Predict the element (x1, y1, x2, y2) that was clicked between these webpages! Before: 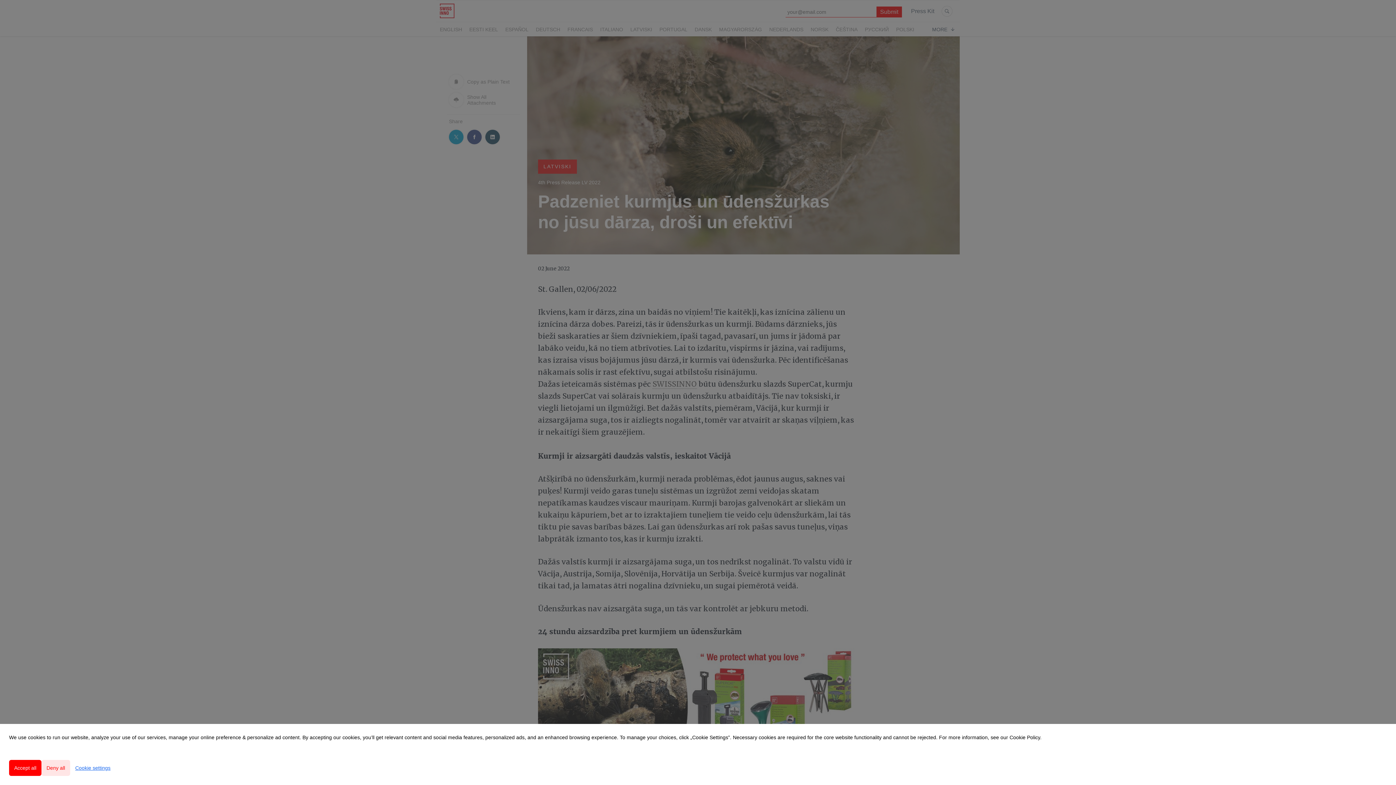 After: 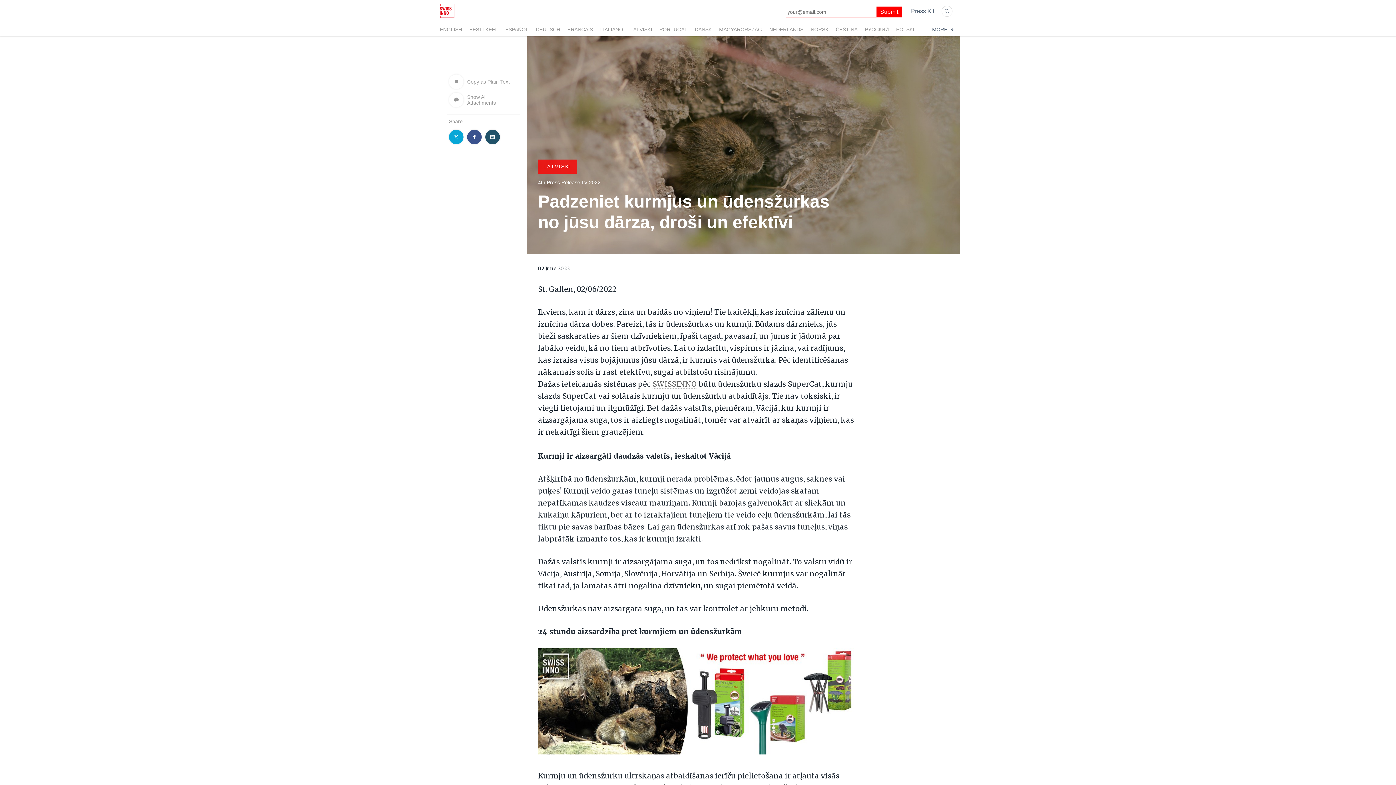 Action: bbox: (9, 760, 41, 776) label: Accept all